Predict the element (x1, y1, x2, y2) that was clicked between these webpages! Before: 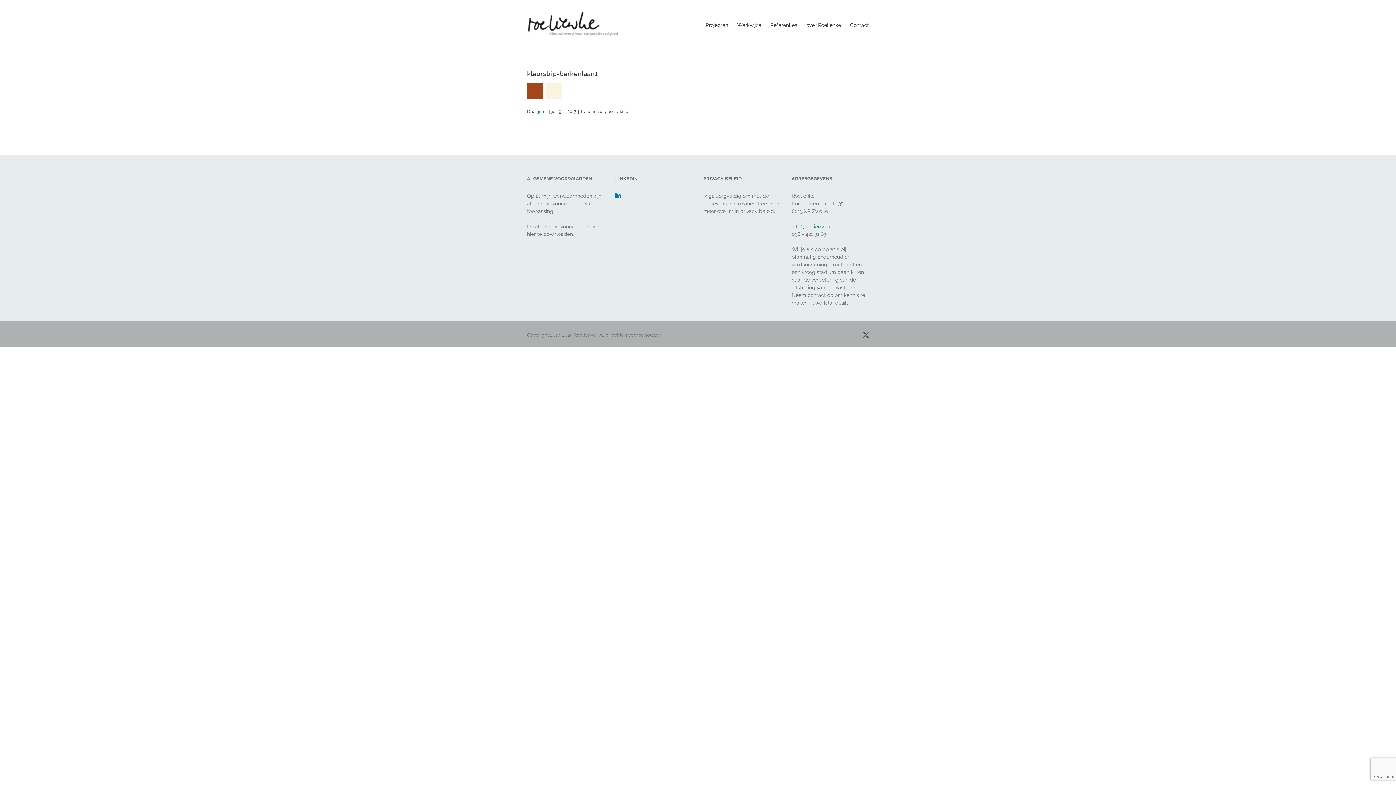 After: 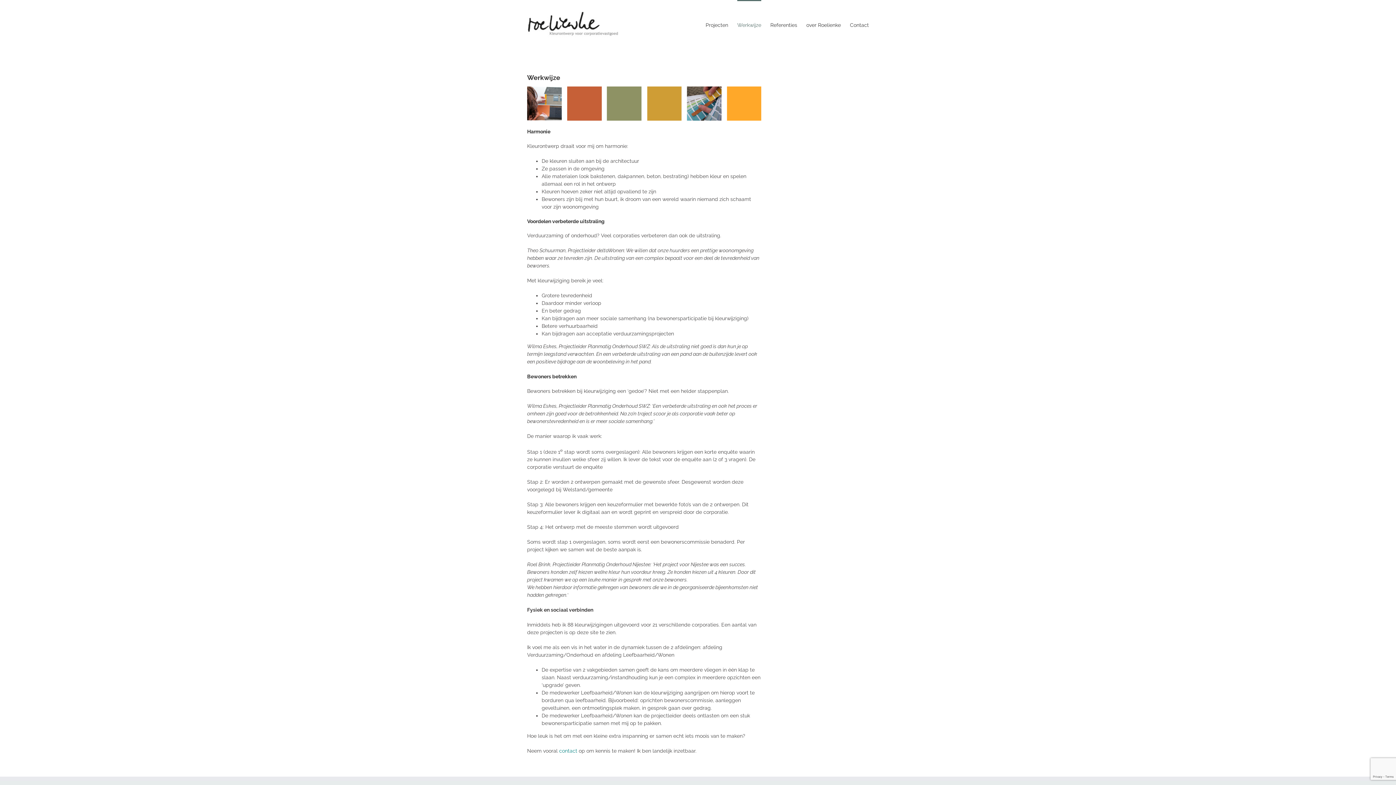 Action: bbox: (737, 0, 761, 48) label: Werkwijze